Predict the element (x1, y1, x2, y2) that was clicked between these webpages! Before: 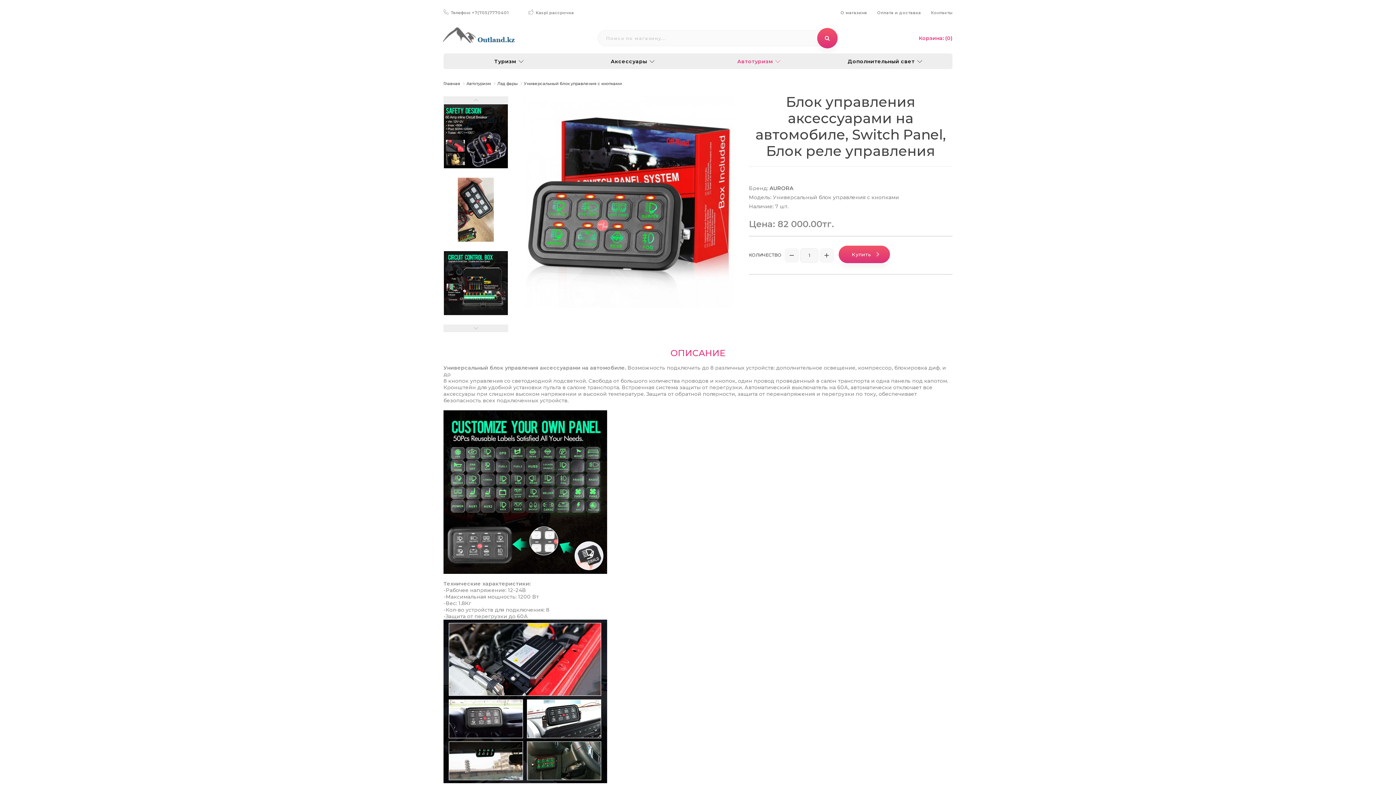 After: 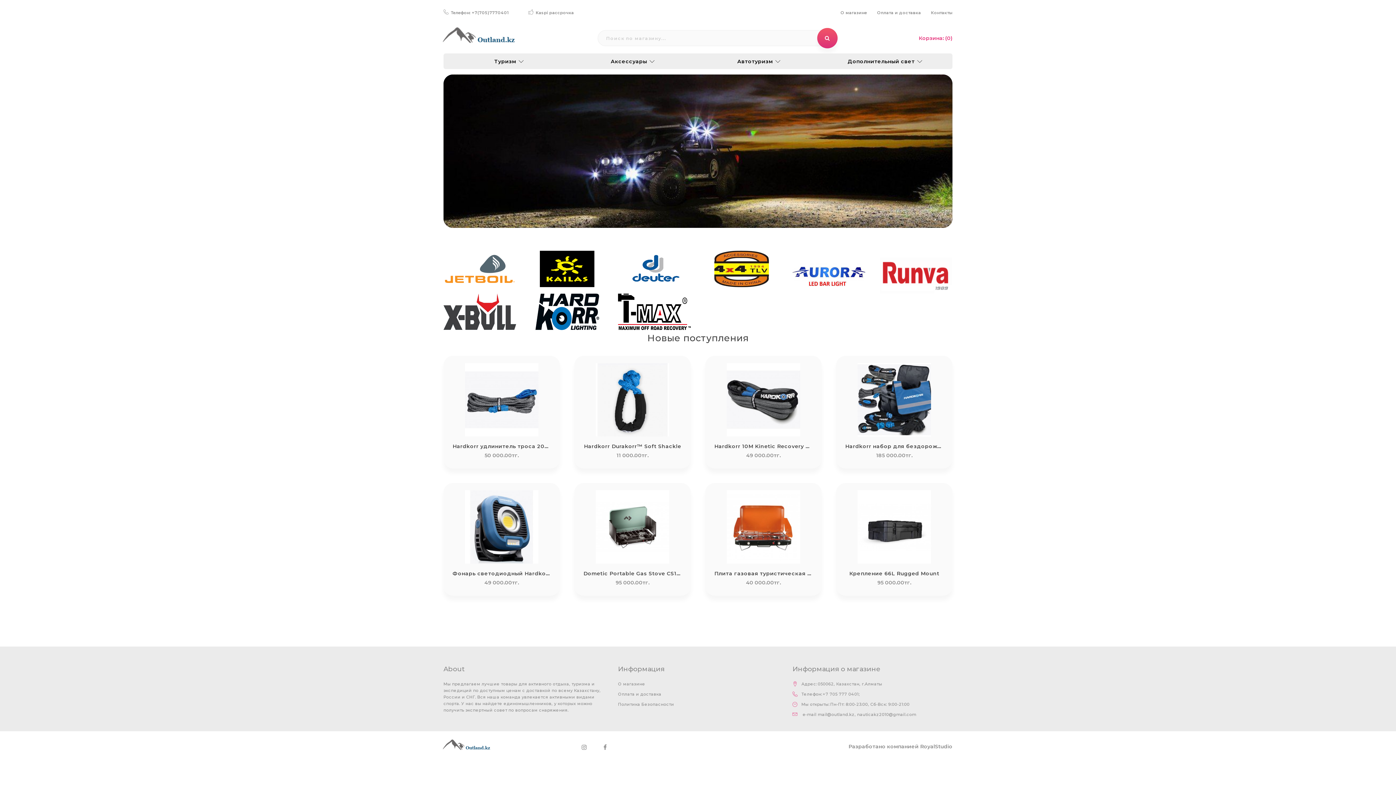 Action: bbox: (443, 80, 460, 86) label: Главная